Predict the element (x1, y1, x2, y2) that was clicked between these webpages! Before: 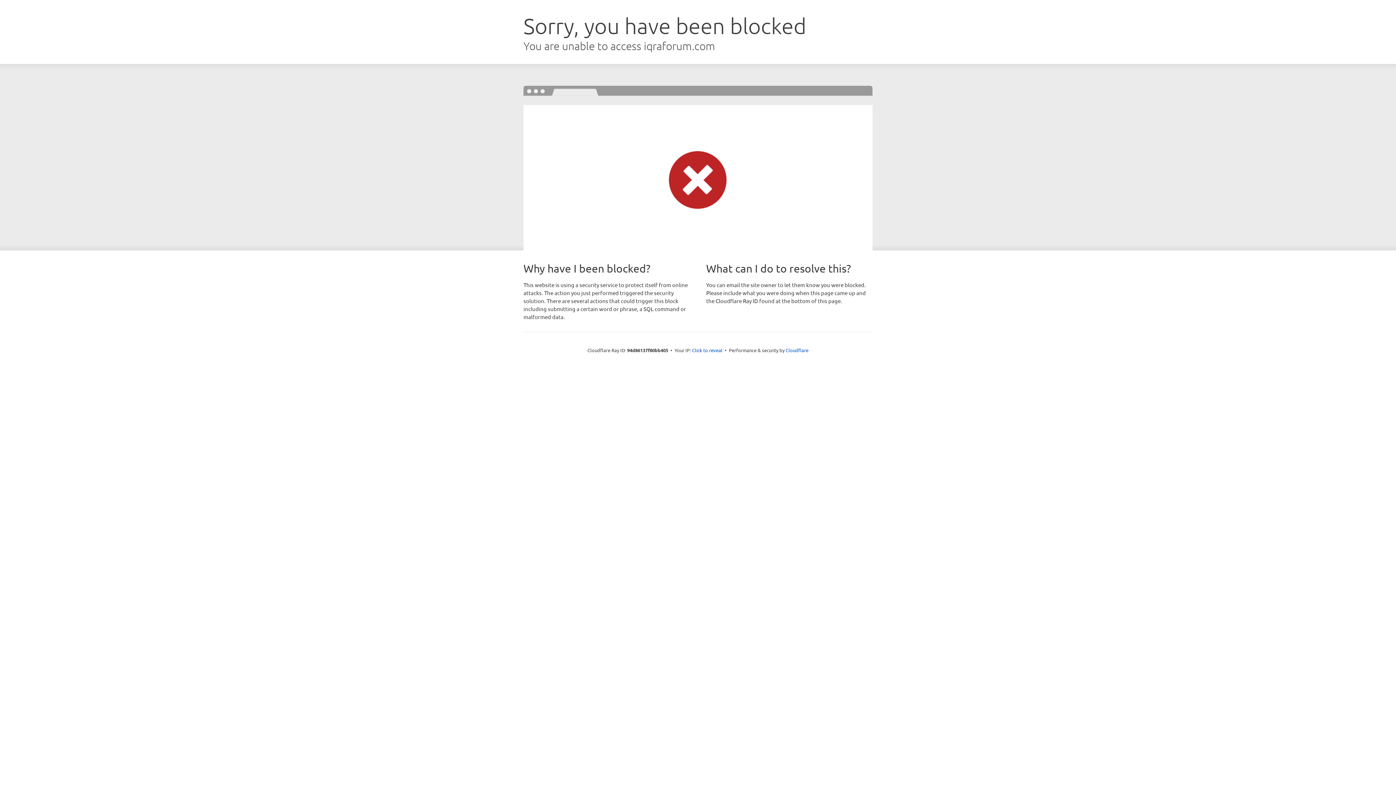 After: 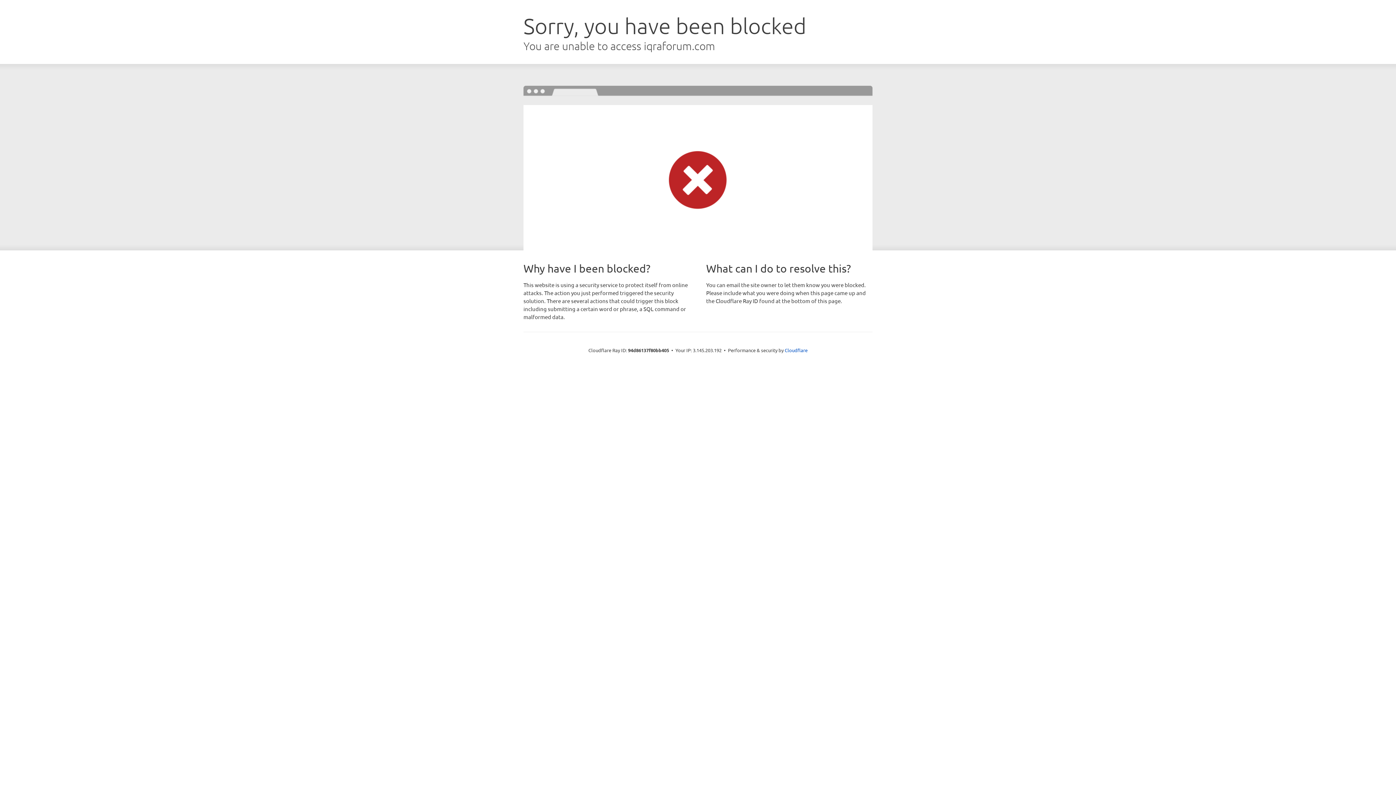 Action: label: Click to reveal bbox: (692, 346, 722, 353)